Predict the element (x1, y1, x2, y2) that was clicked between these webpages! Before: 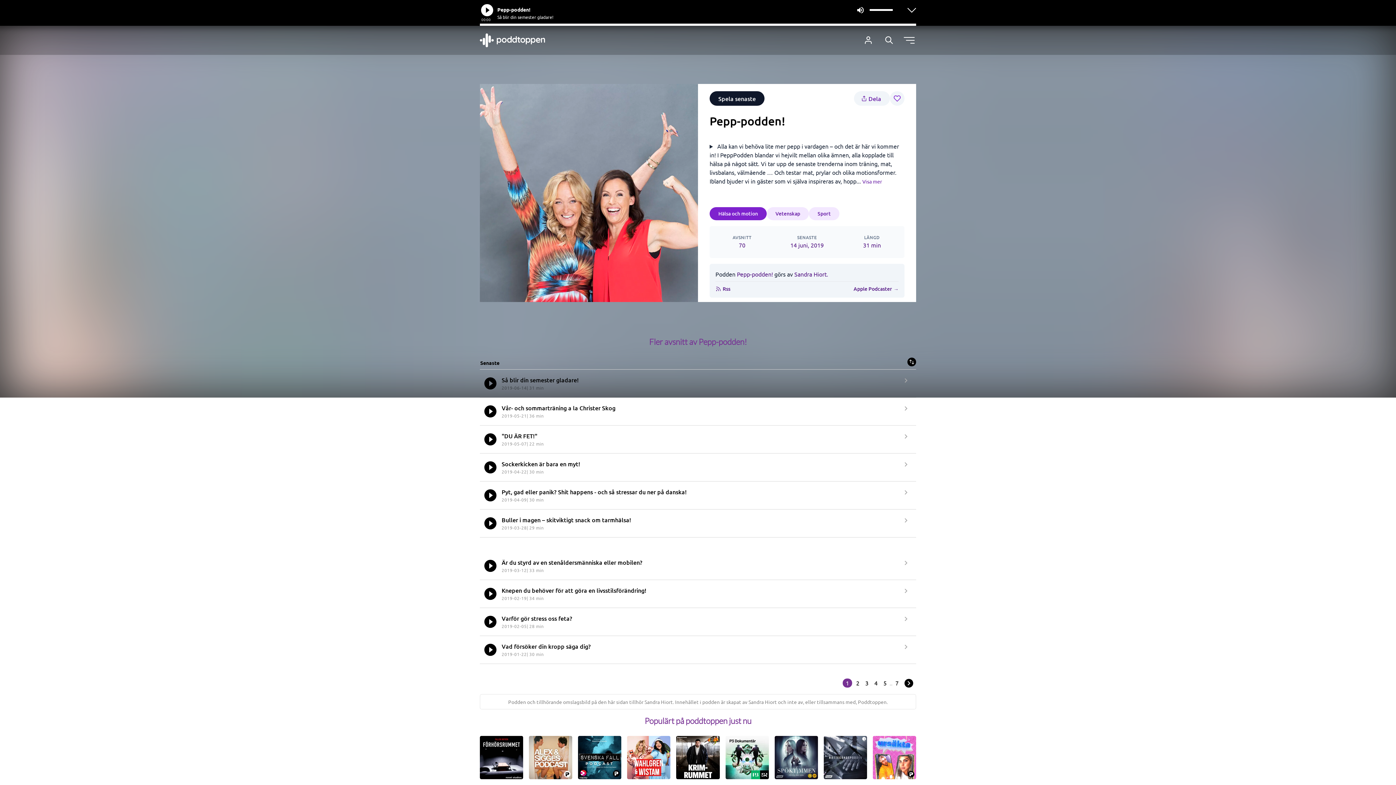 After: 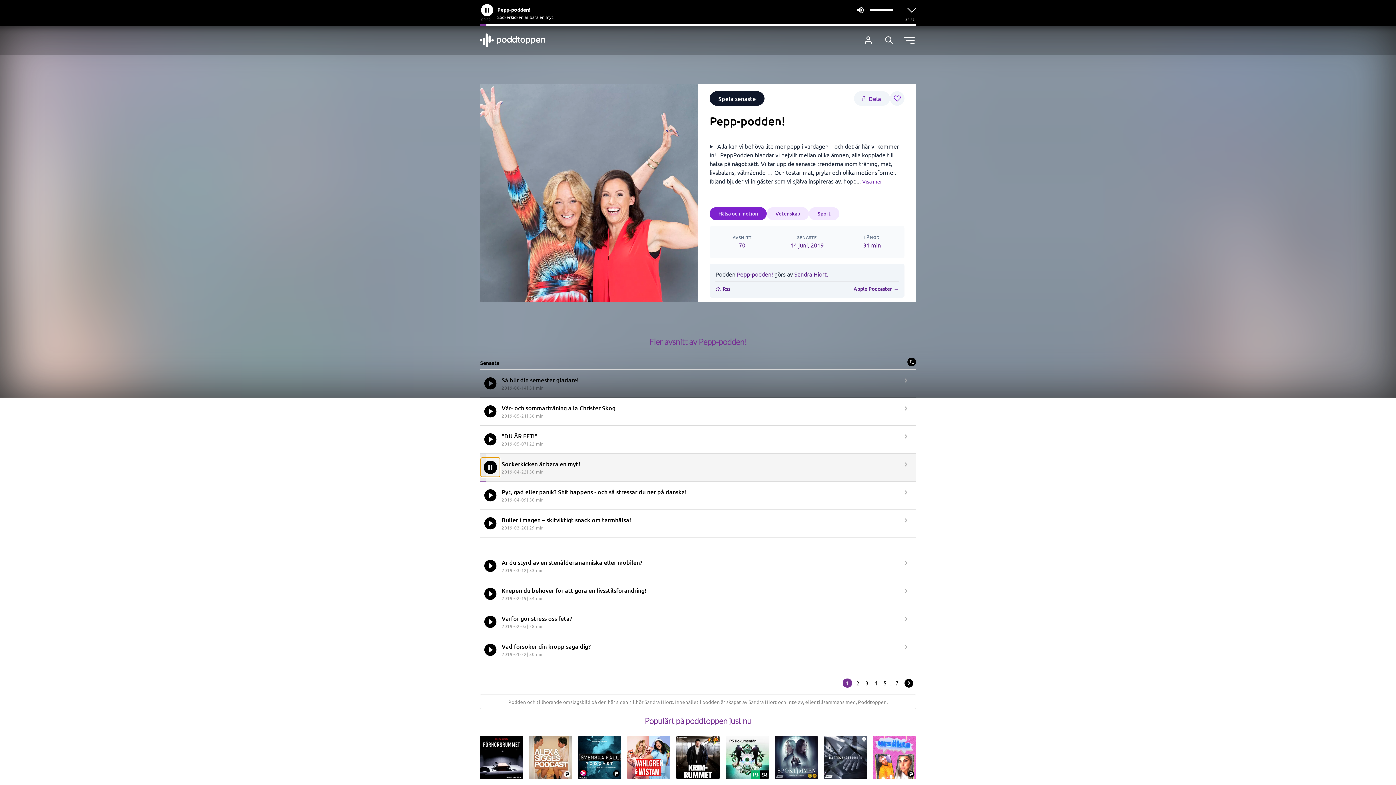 Action: bbox: (481, 458, 499, 476)